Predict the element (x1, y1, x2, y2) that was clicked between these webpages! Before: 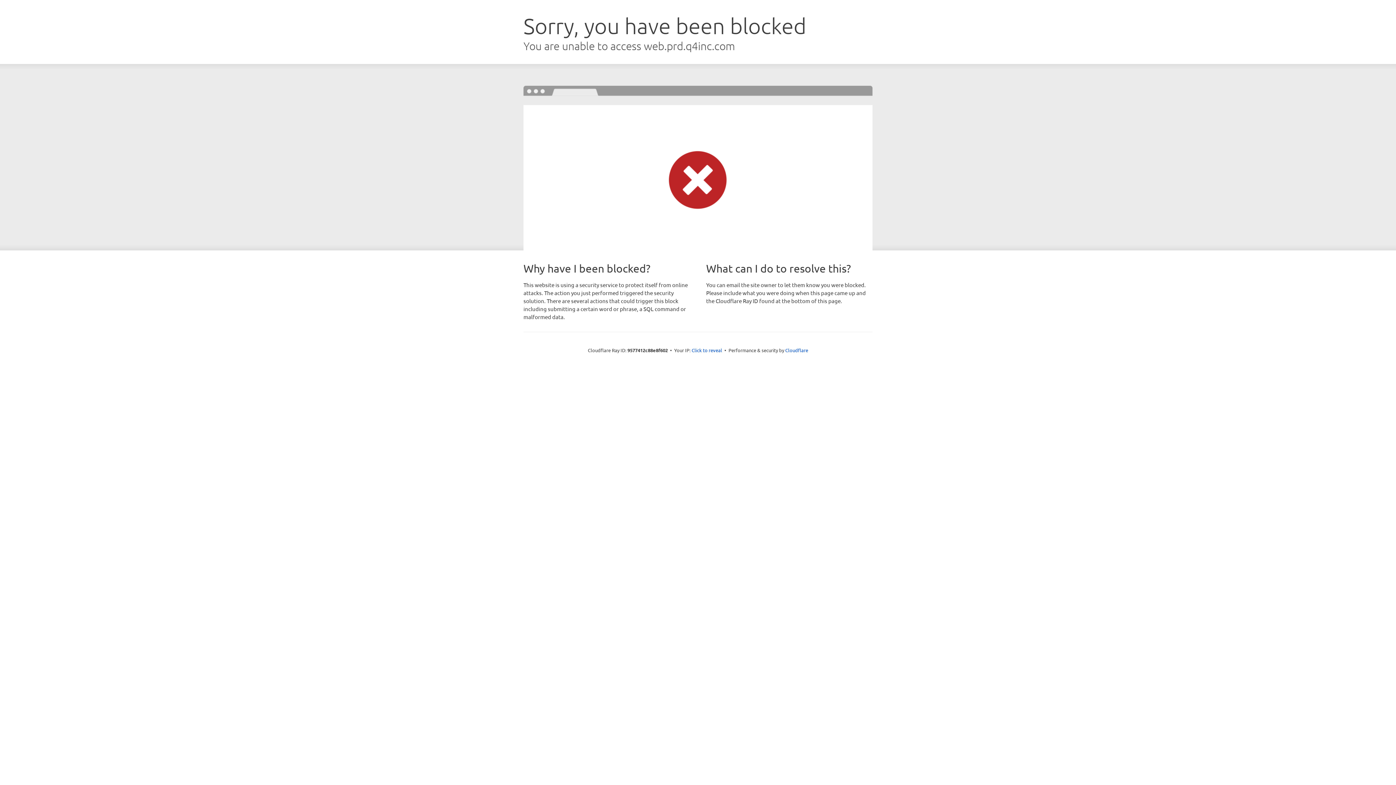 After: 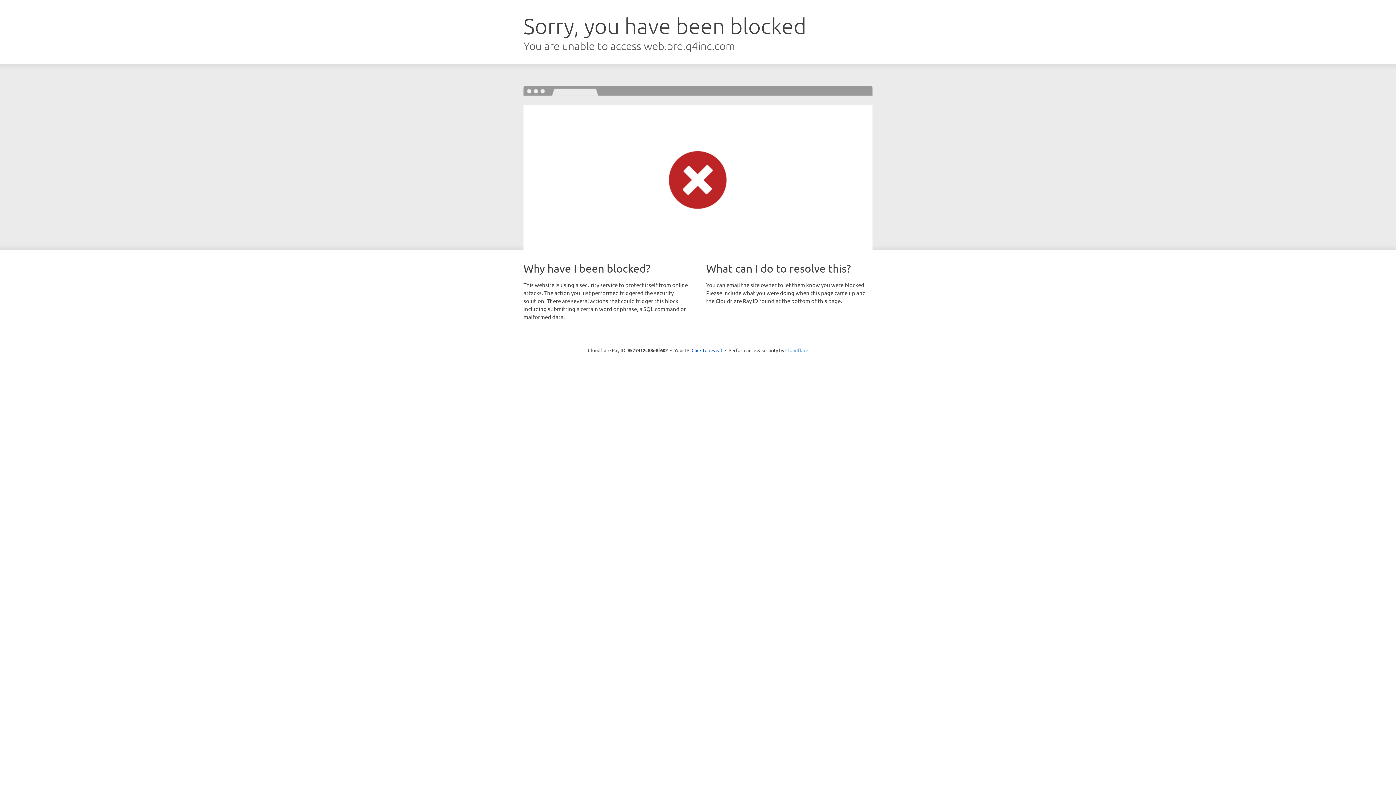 Action: bbox: (785, 347, 808, 353) label: Cloudflare